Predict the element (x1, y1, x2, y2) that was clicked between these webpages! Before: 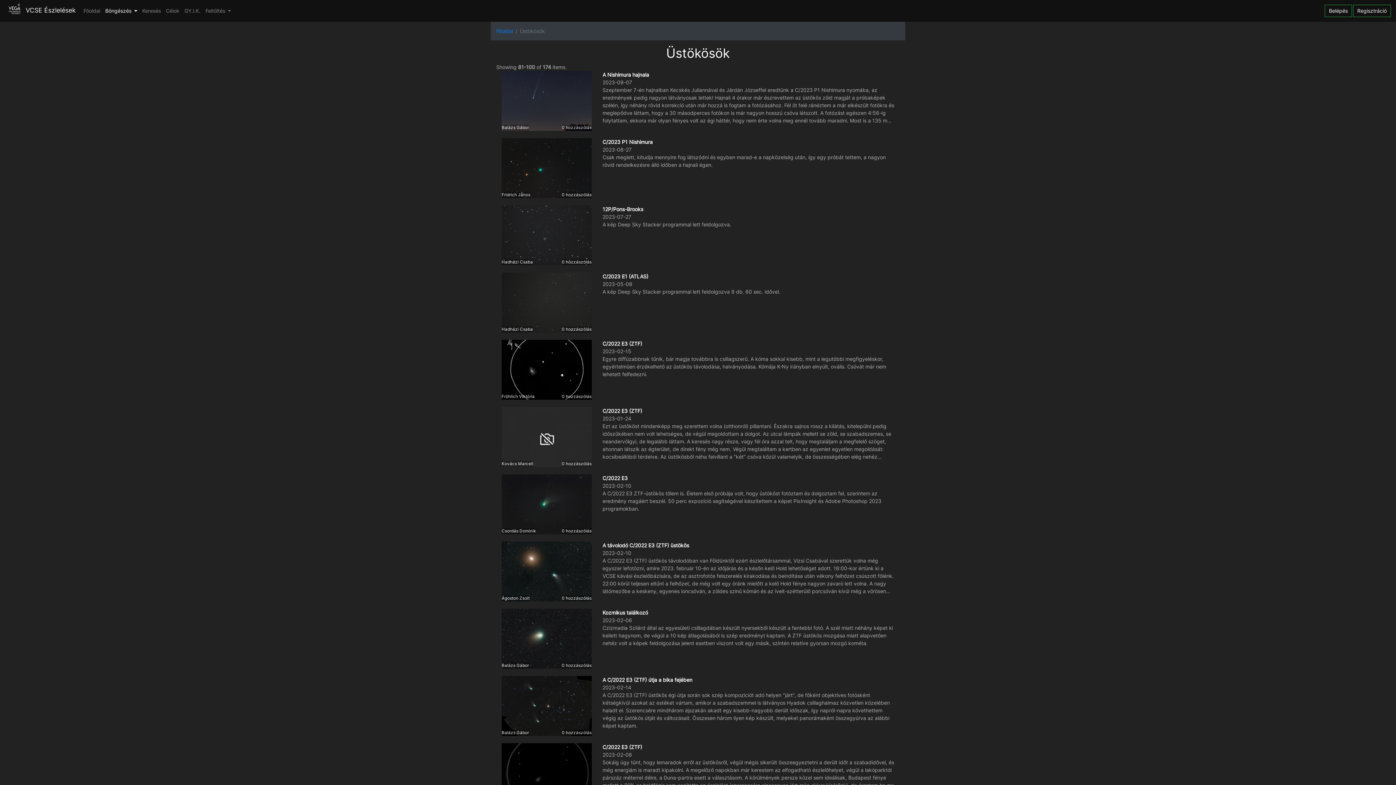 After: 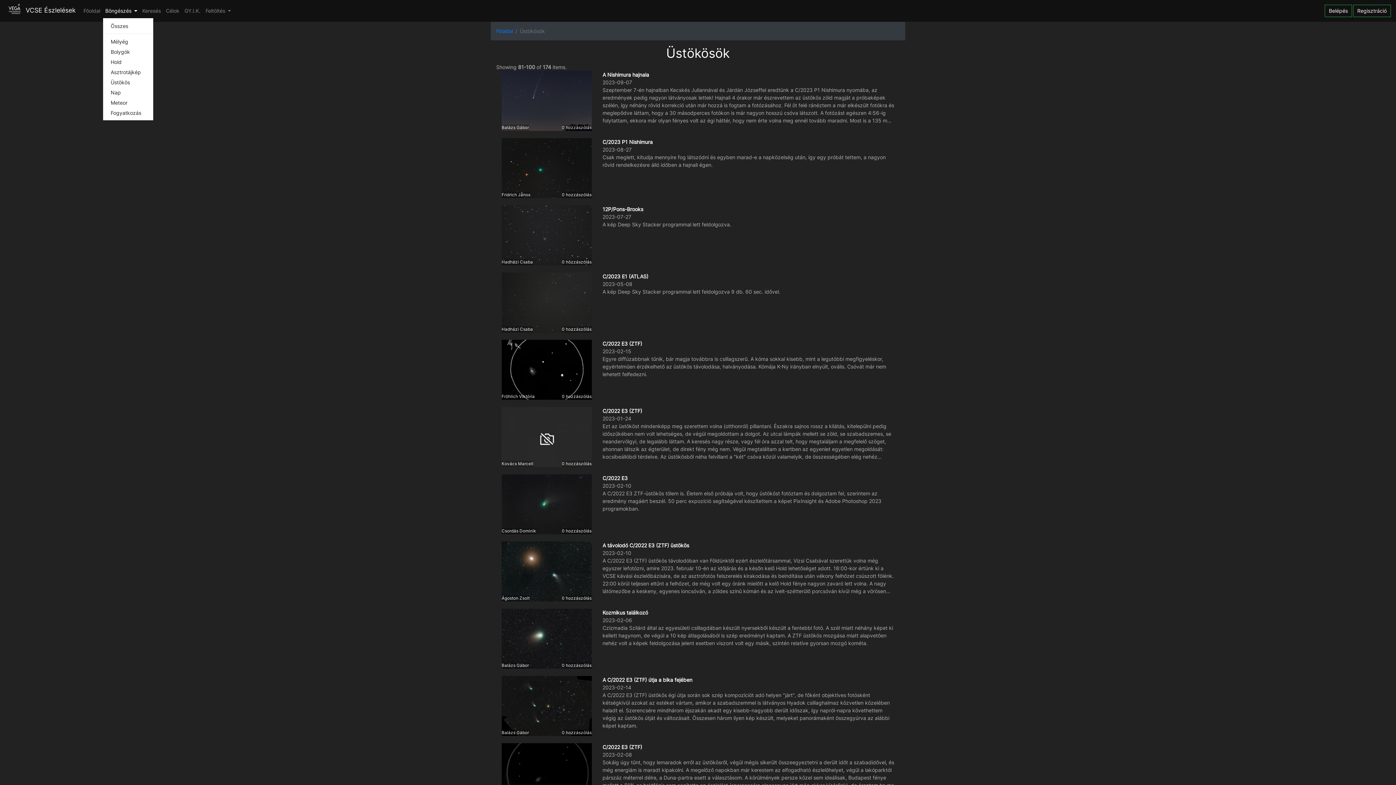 Action: bbox: (102, 4, 139, 17) label: Böngészés 